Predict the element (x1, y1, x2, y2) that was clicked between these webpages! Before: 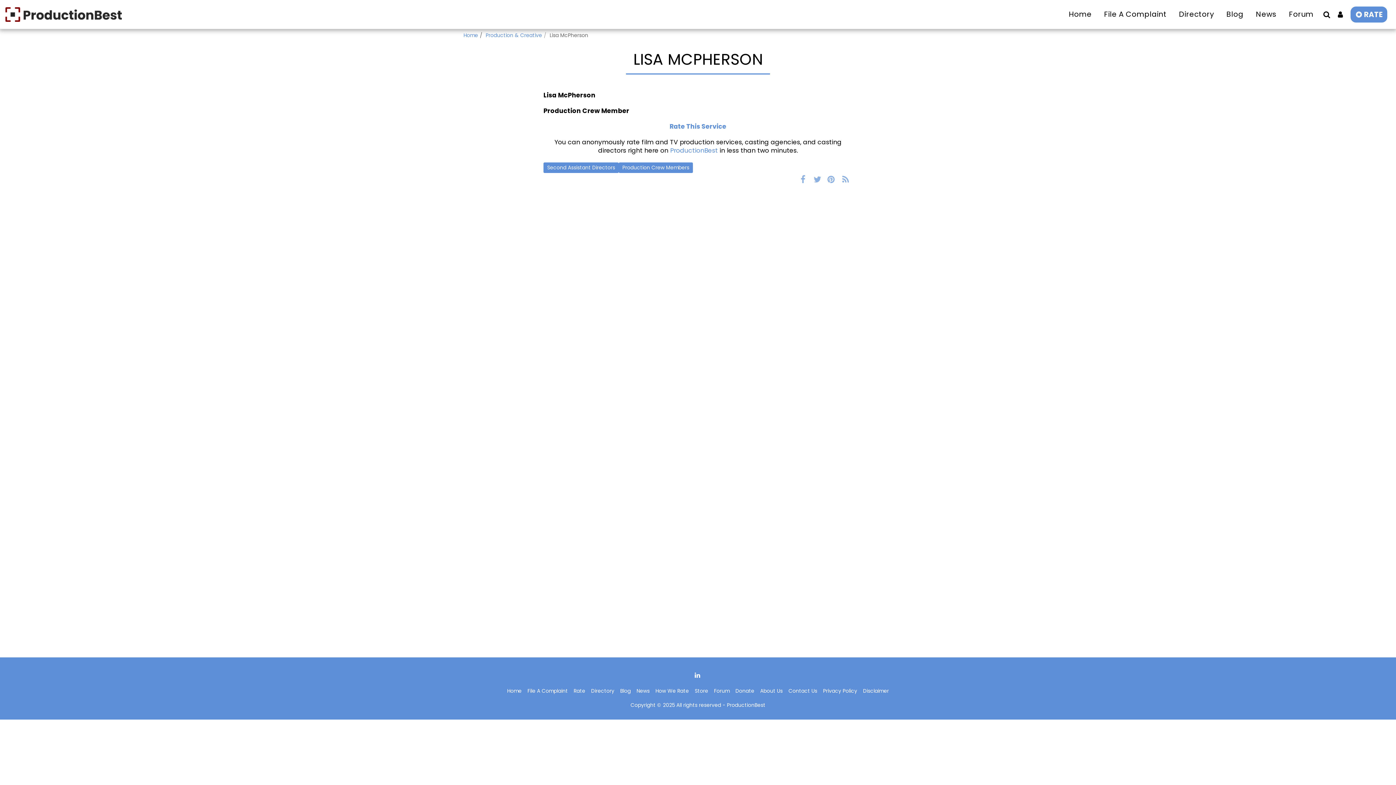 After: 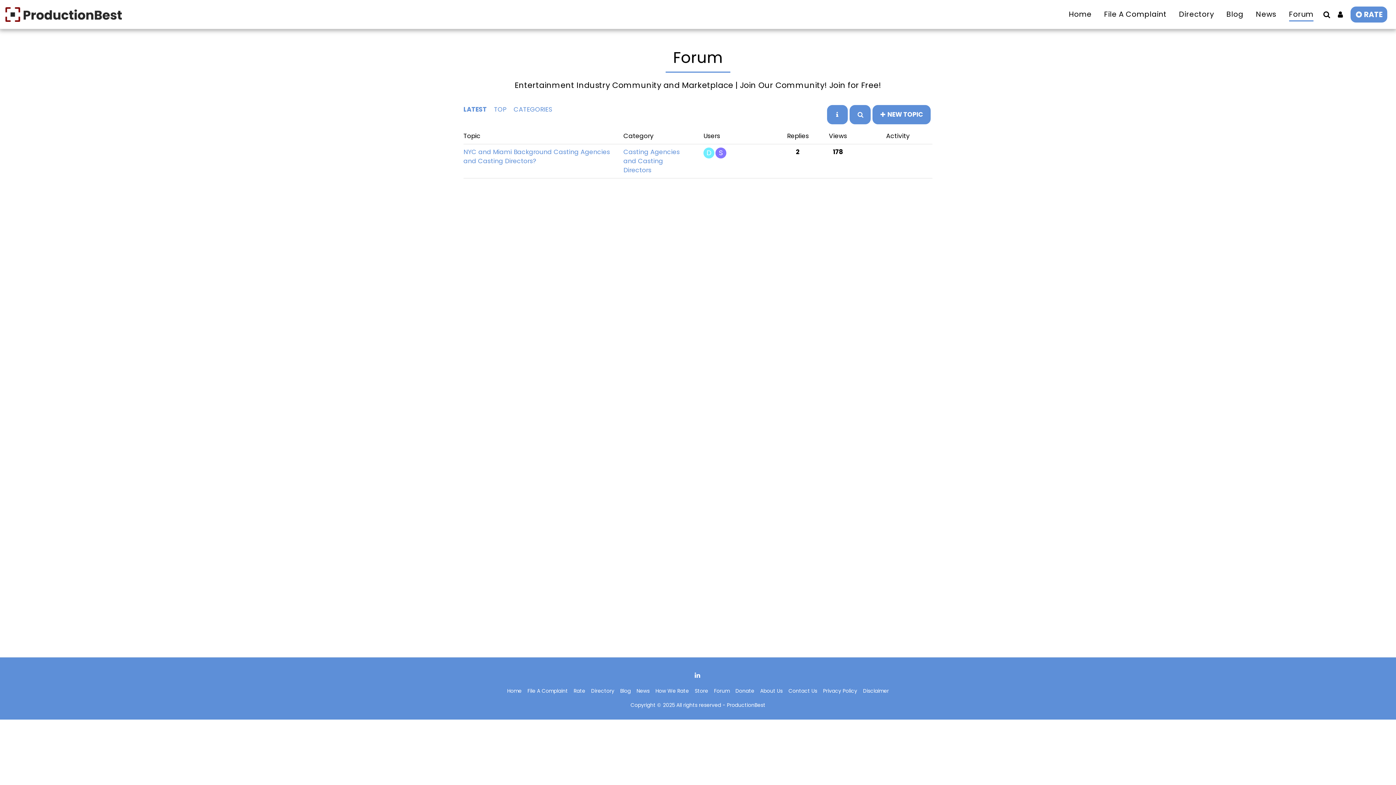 Action: label: Forum bbox: (1283, 6, 1319, 22)